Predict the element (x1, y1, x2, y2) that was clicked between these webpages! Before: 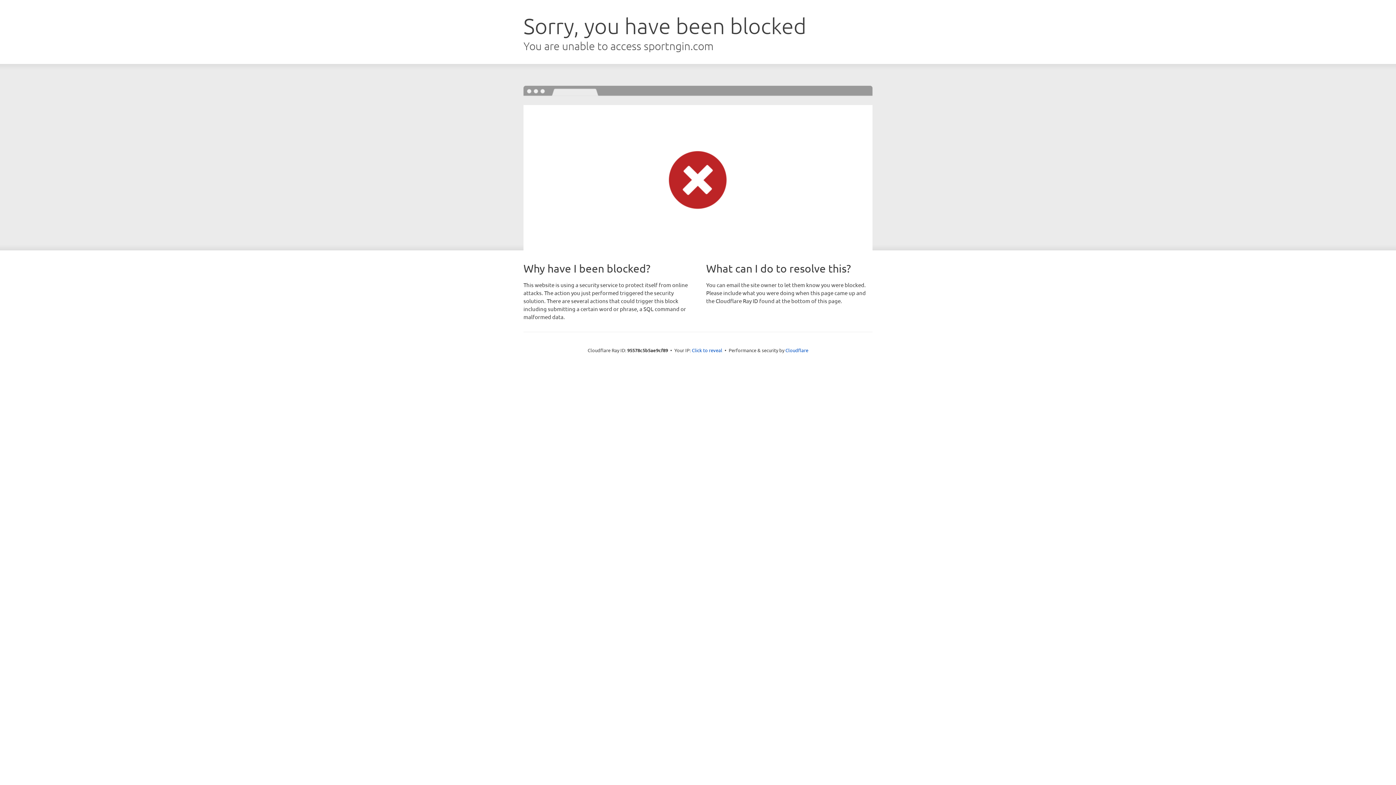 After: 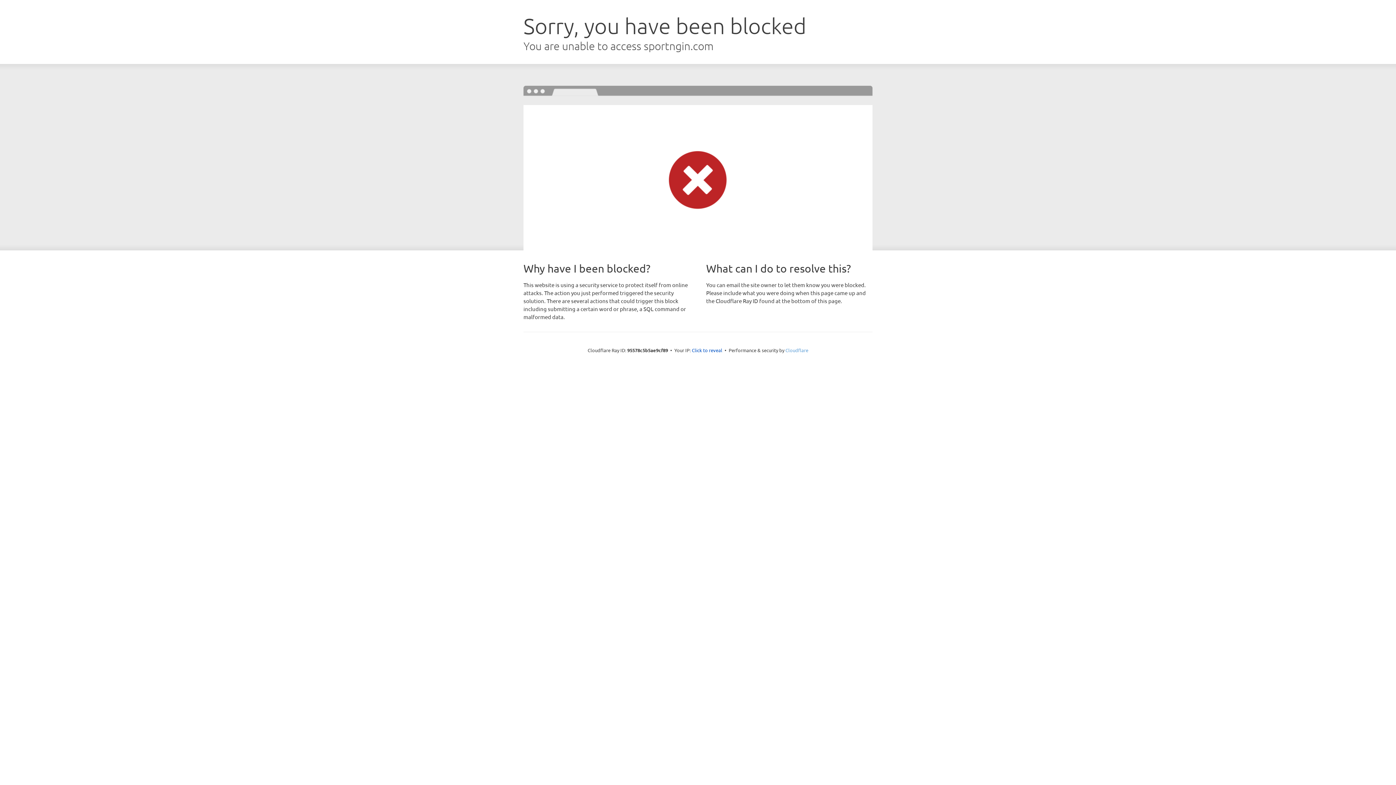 Action: bbox: (785, 347, 808, 353) label: Cloudflare